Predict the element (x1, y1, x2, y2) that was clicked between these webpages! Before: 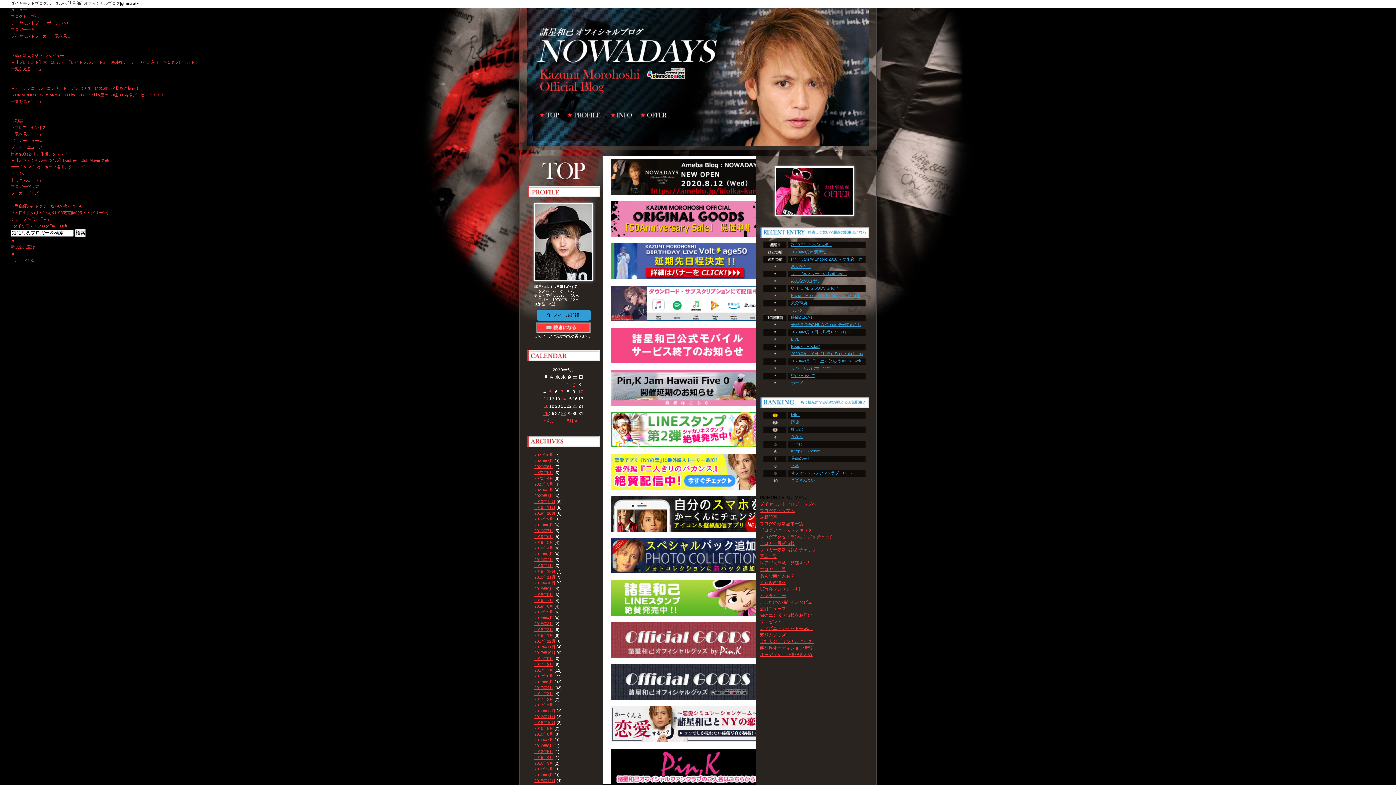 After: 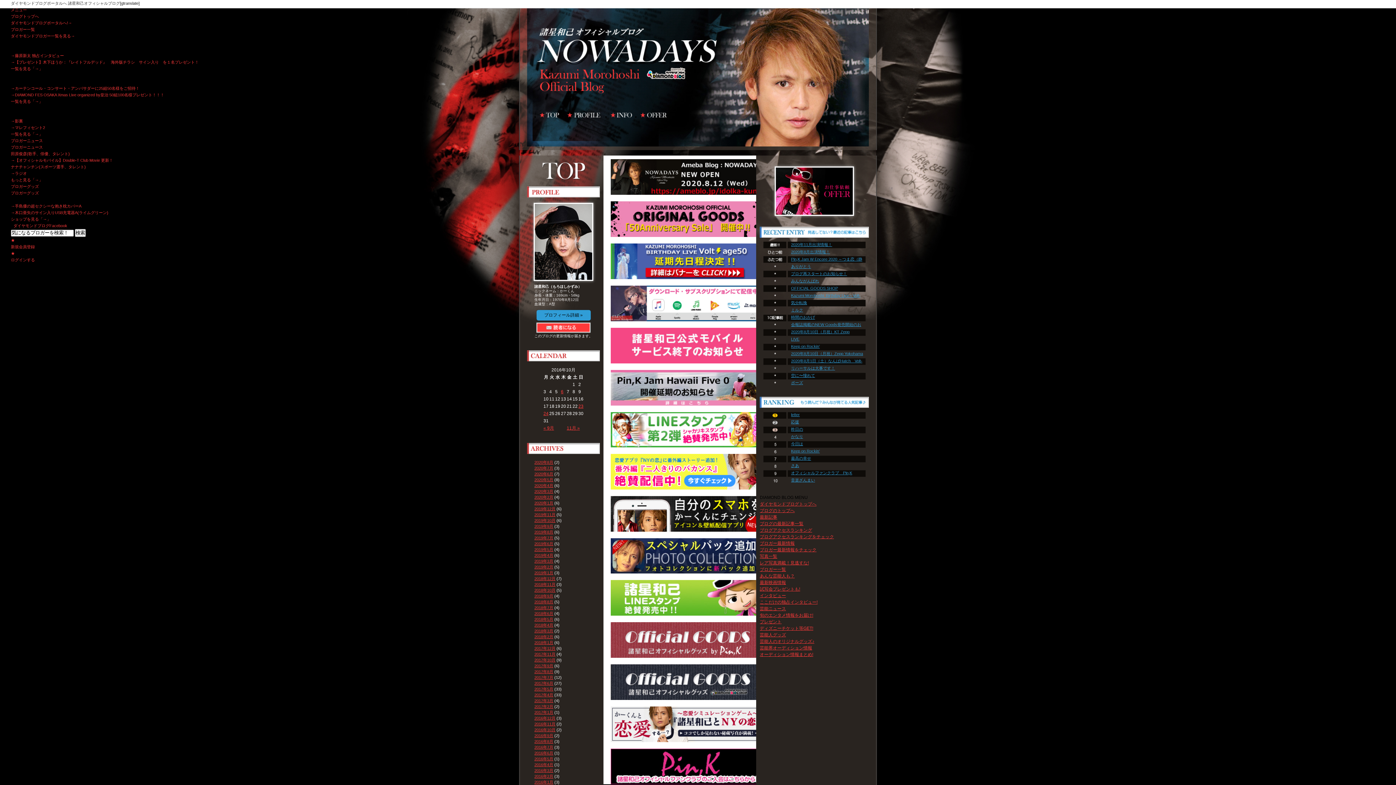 Action: label: 2016年10月 bbox: (534, 720, 555, 725)